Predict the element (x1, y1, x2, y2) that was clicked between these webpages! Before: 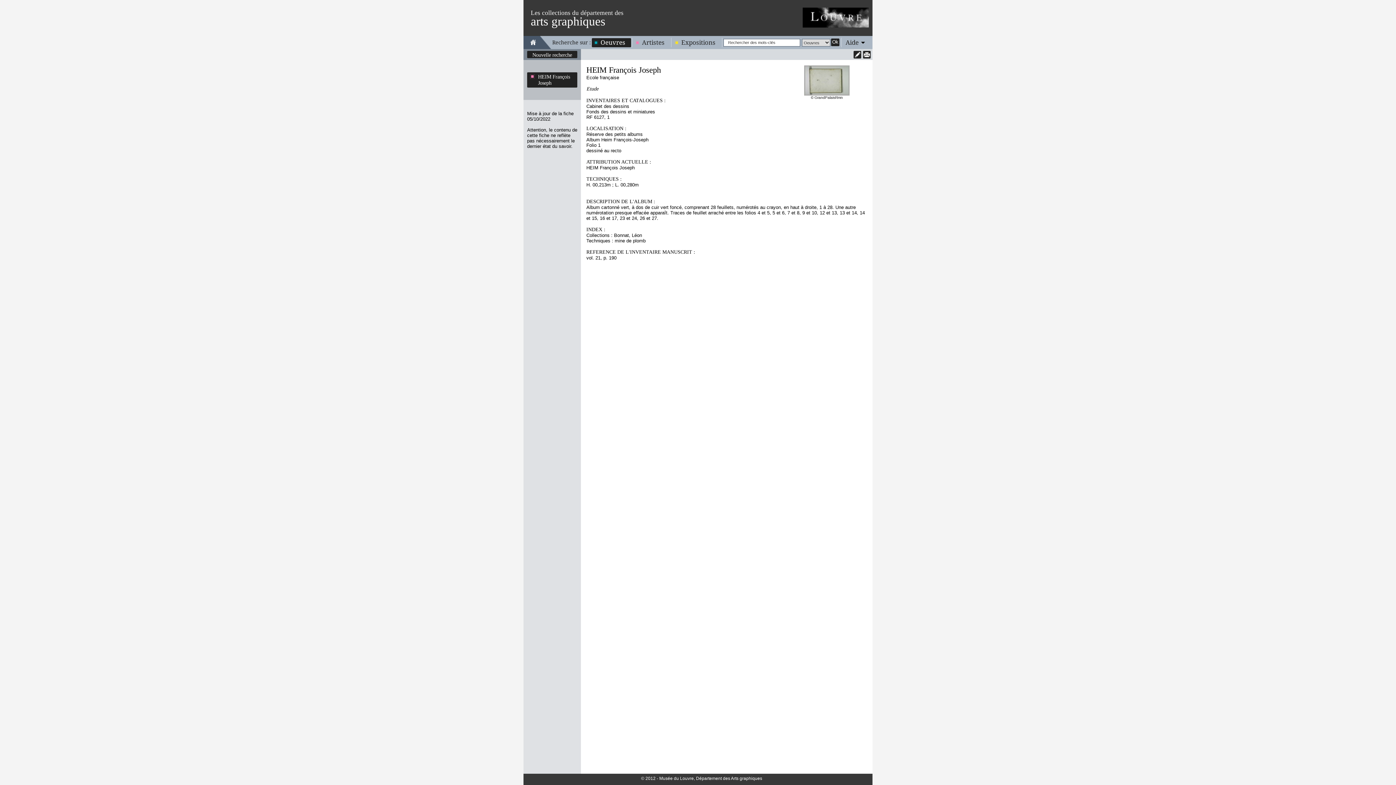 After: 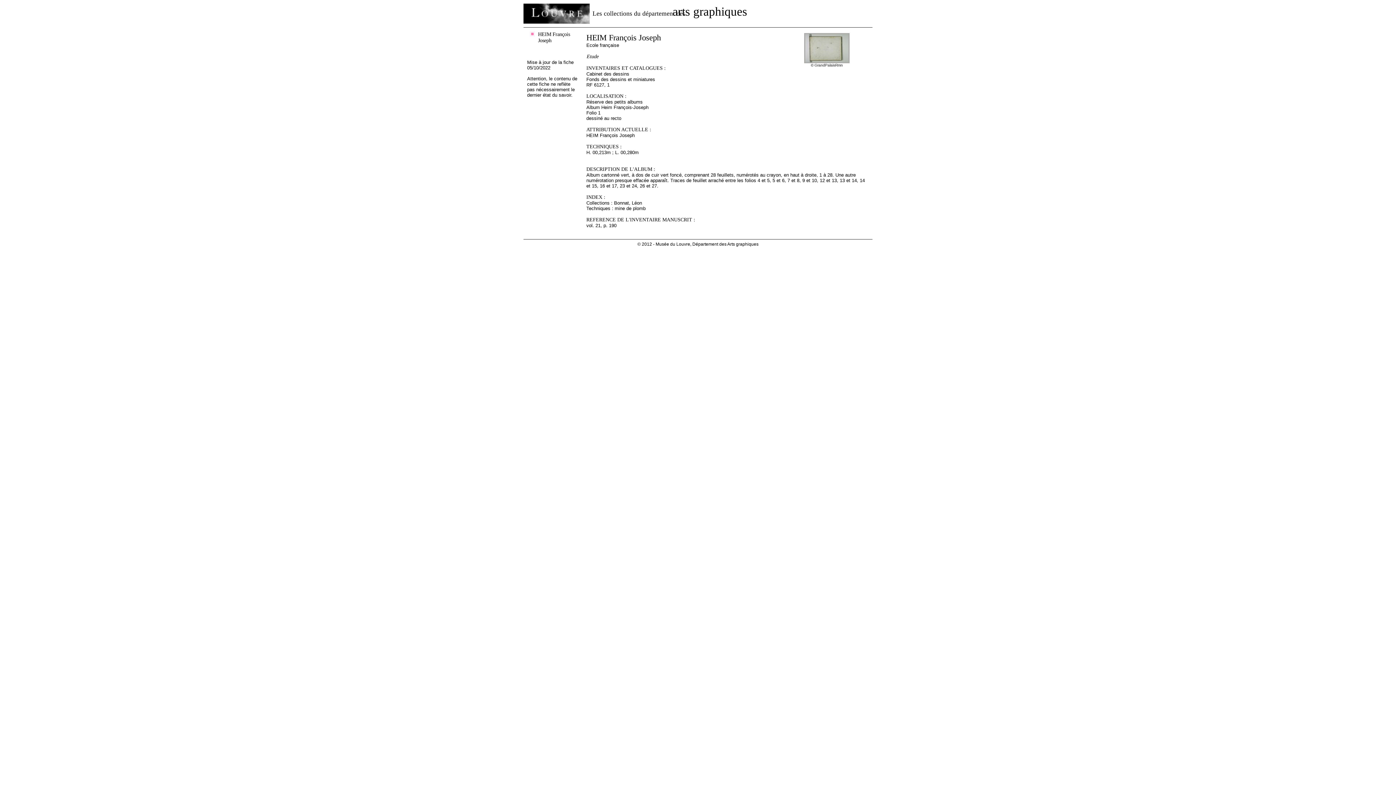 Action: bbox: (863, 50, 870, 58)